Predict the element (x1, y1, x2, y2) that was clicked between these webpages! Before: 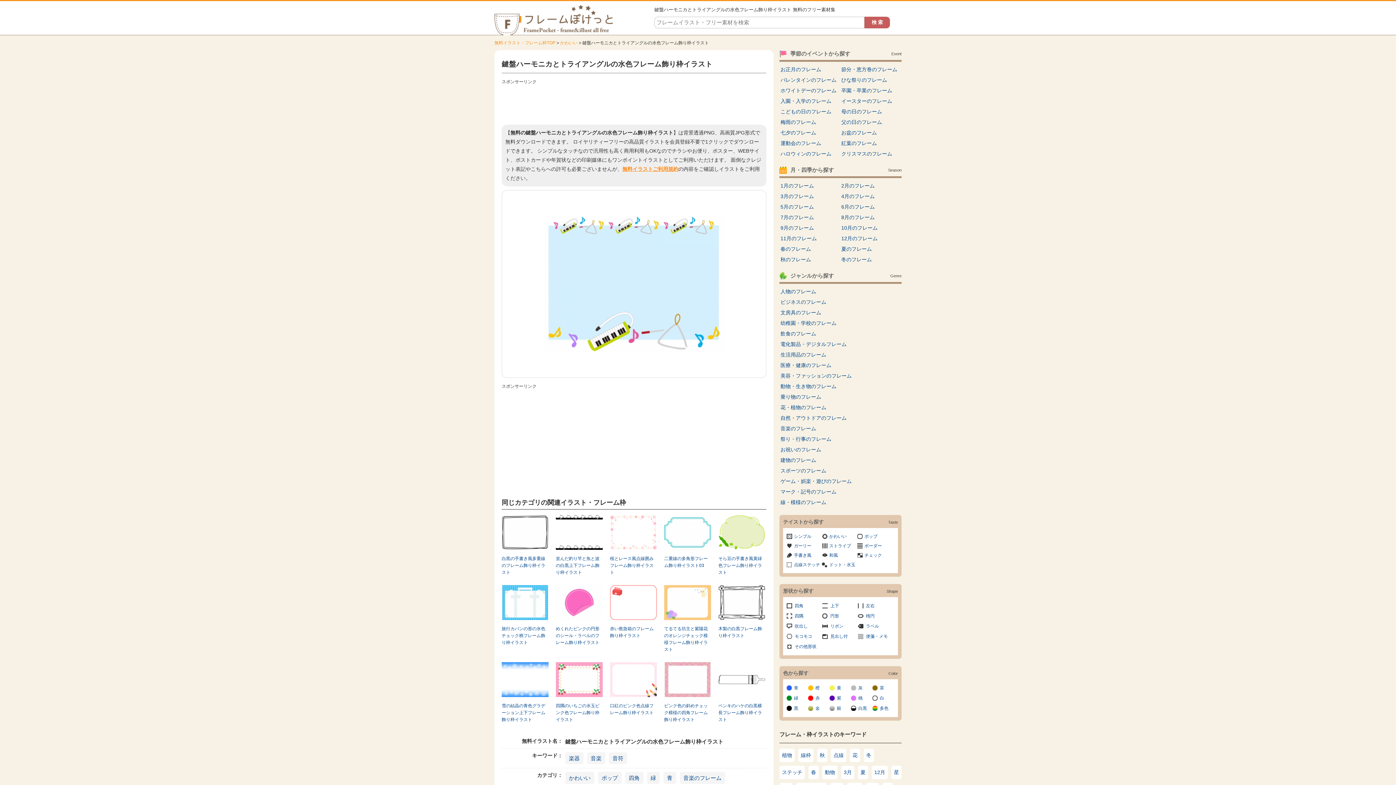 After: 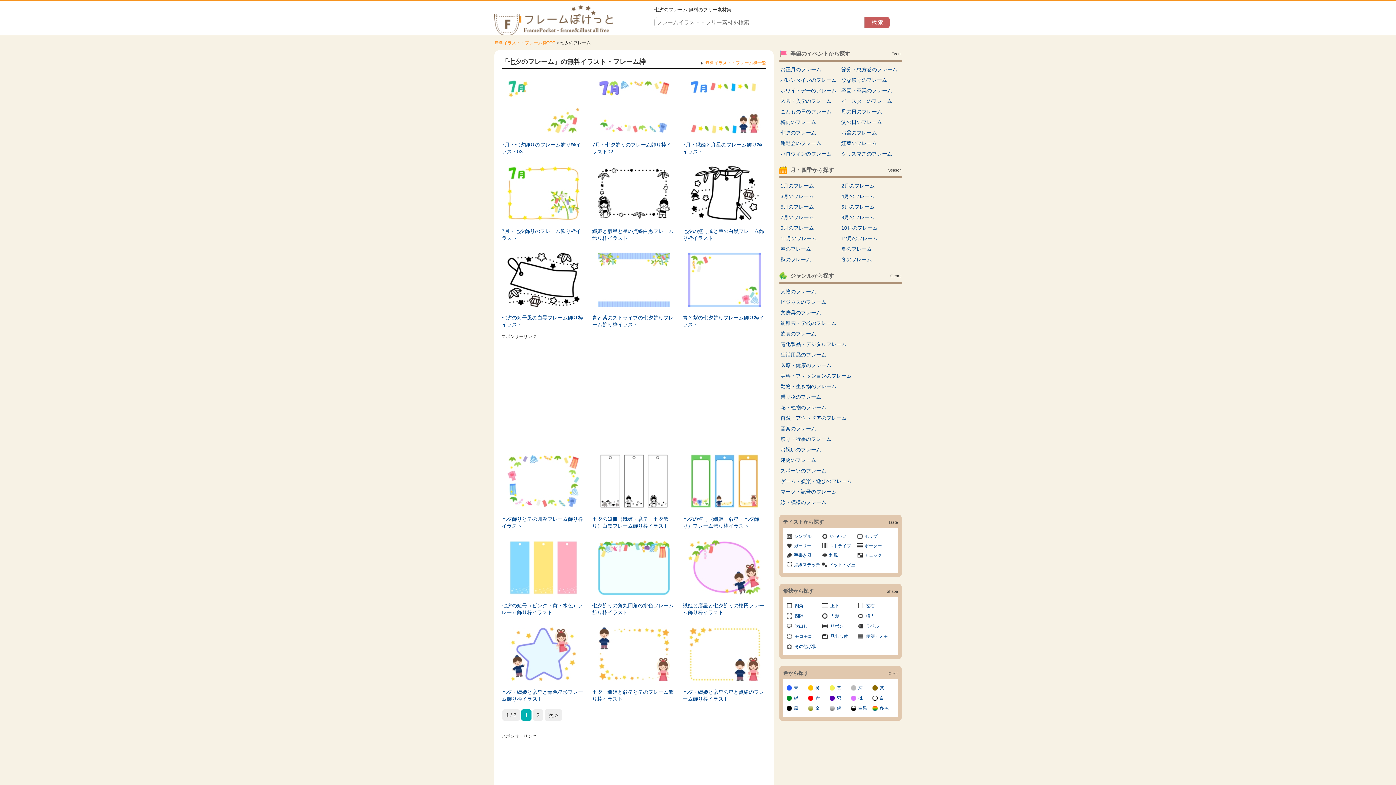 Action: bbox: (779, 127, 840, 138) label: 七夕のフレーム